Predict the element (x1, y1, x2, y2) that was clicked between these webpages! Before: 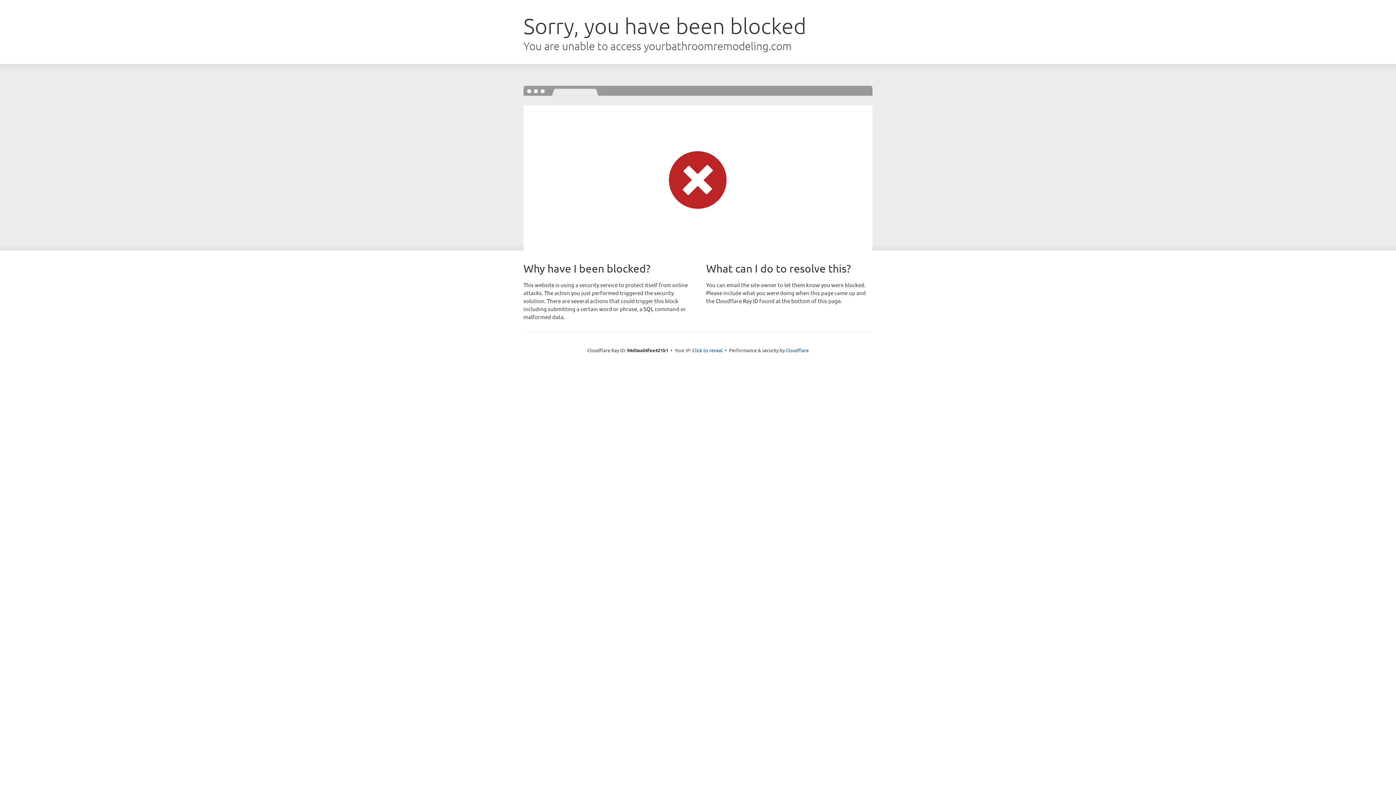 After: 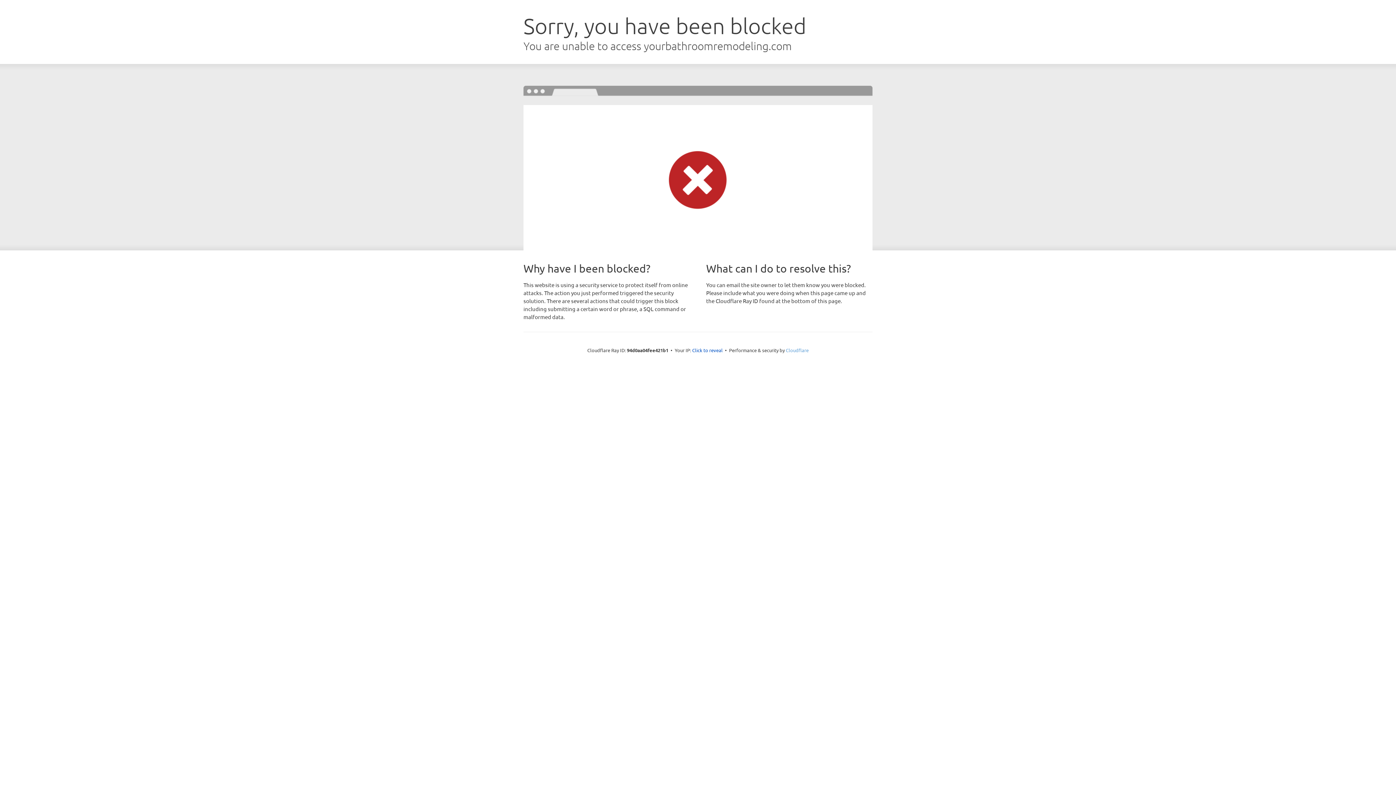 Action: label: Cloudflare bbox: (786, 347, 808, 353)